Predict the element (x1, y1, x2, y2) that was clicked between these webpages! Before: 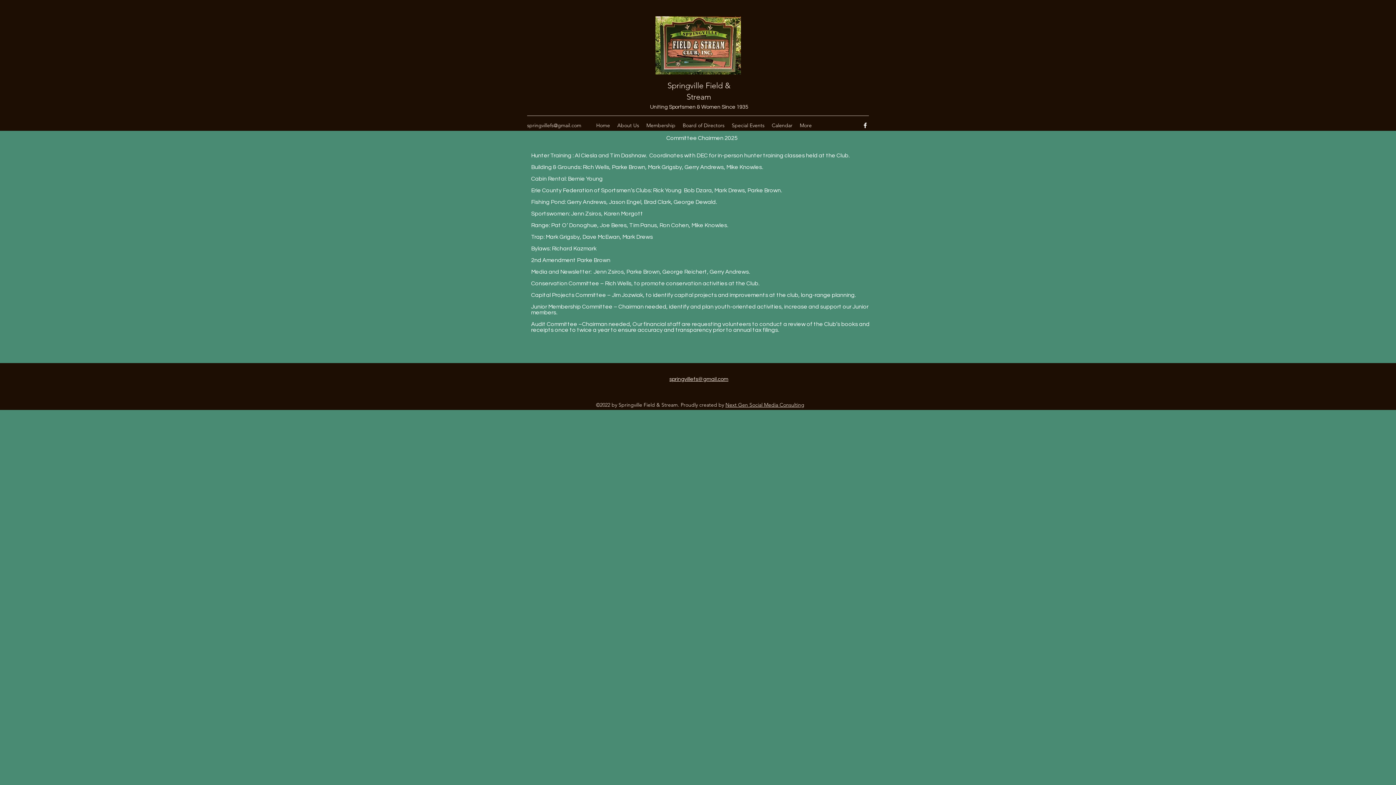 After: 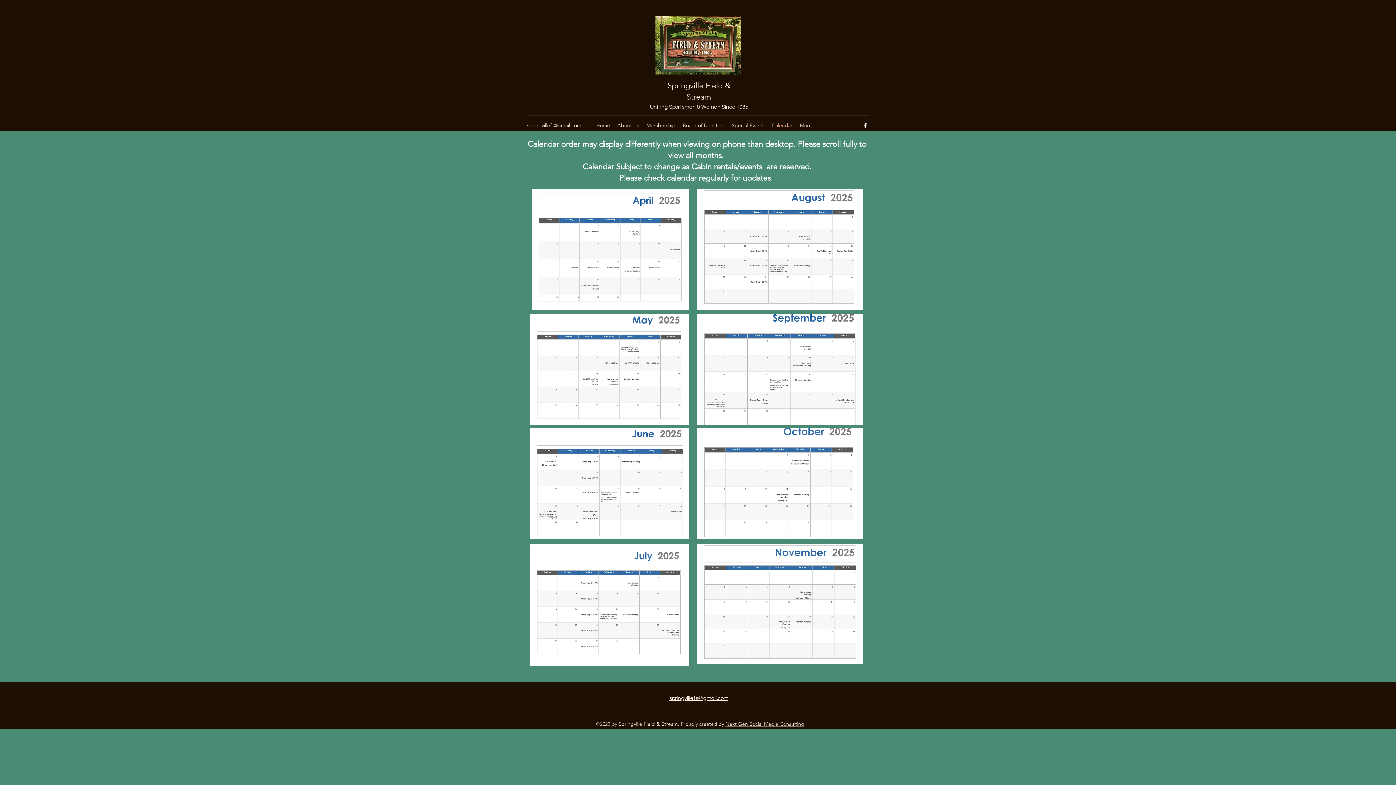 Action: bbox: (768, 120, 796, 130) label: Calendar